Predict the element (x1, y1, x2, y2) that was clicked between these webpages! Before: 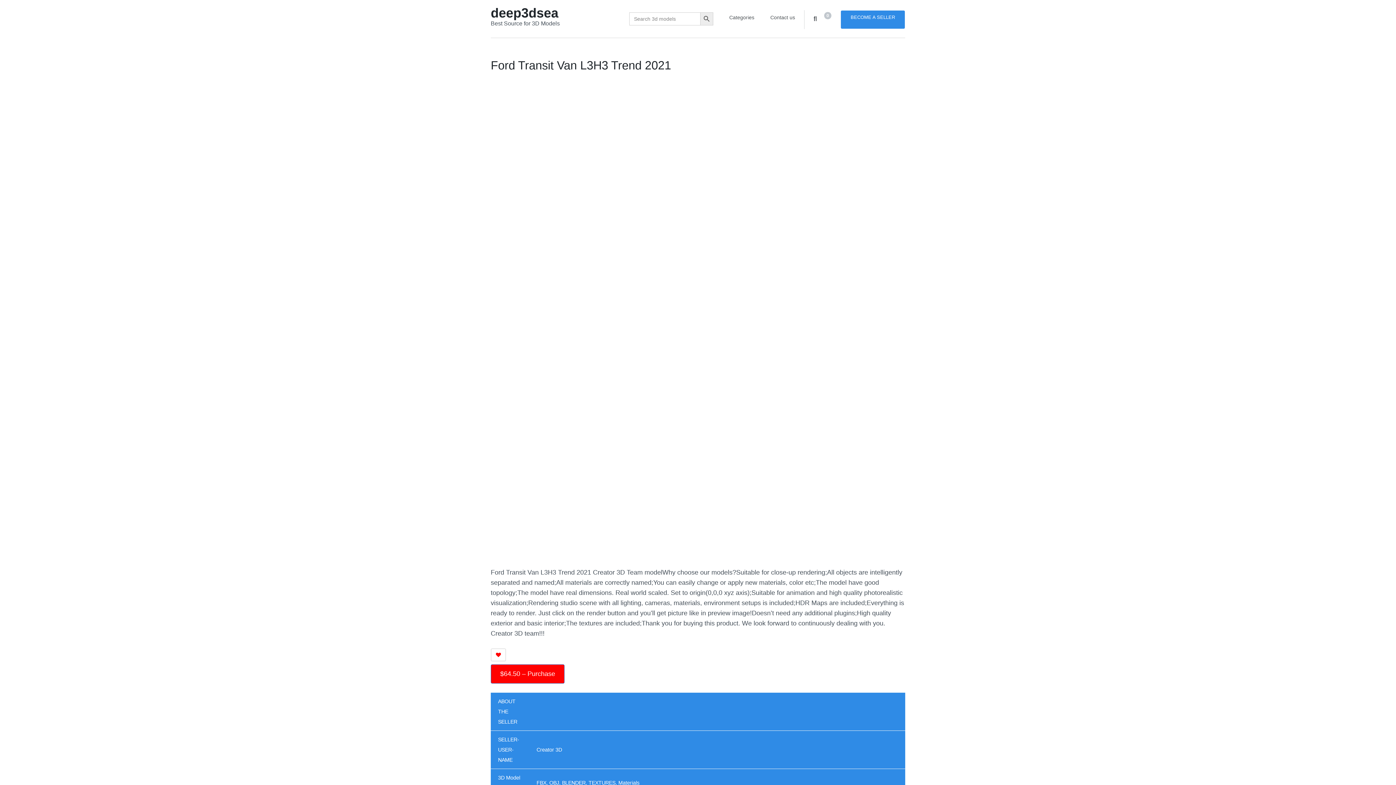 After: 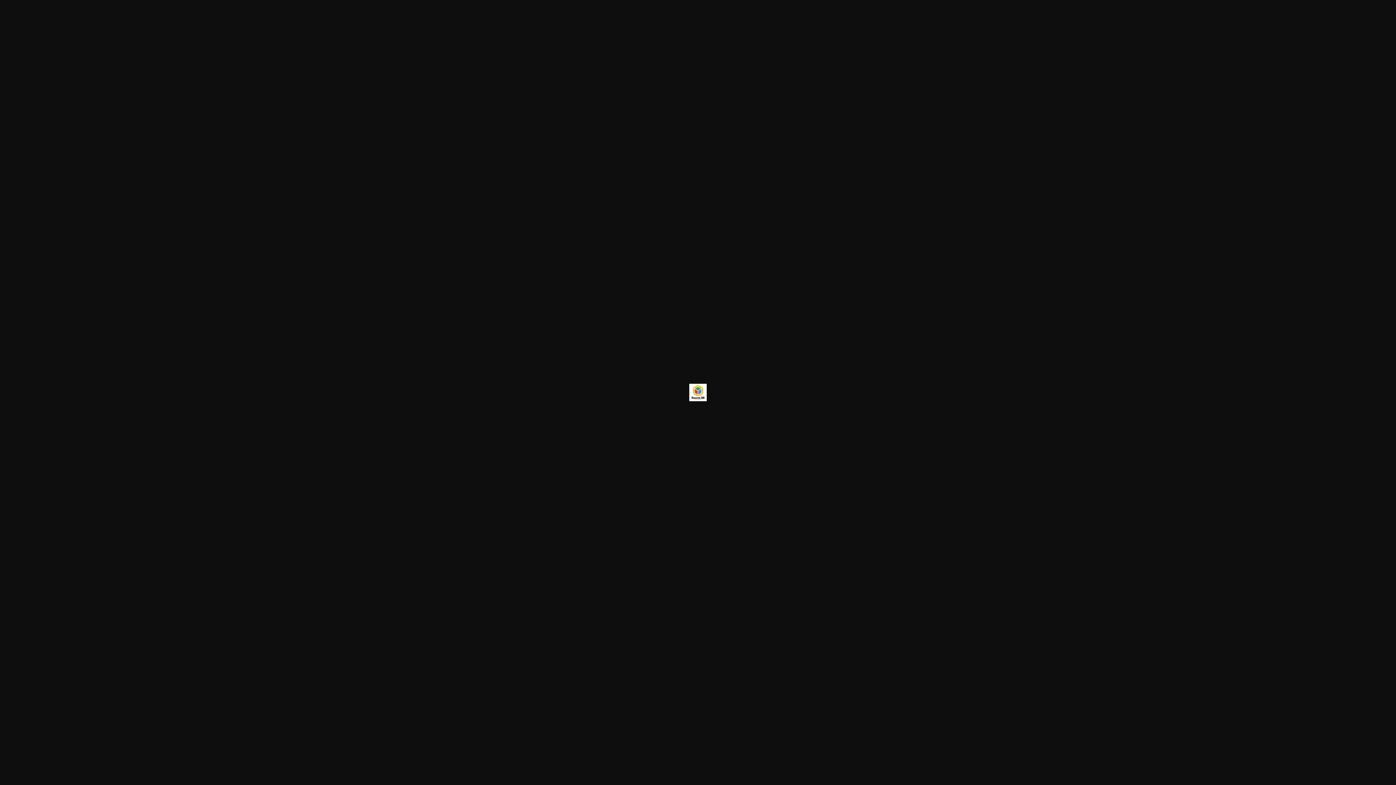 Action: bbox: (536, 714, 554, 720)